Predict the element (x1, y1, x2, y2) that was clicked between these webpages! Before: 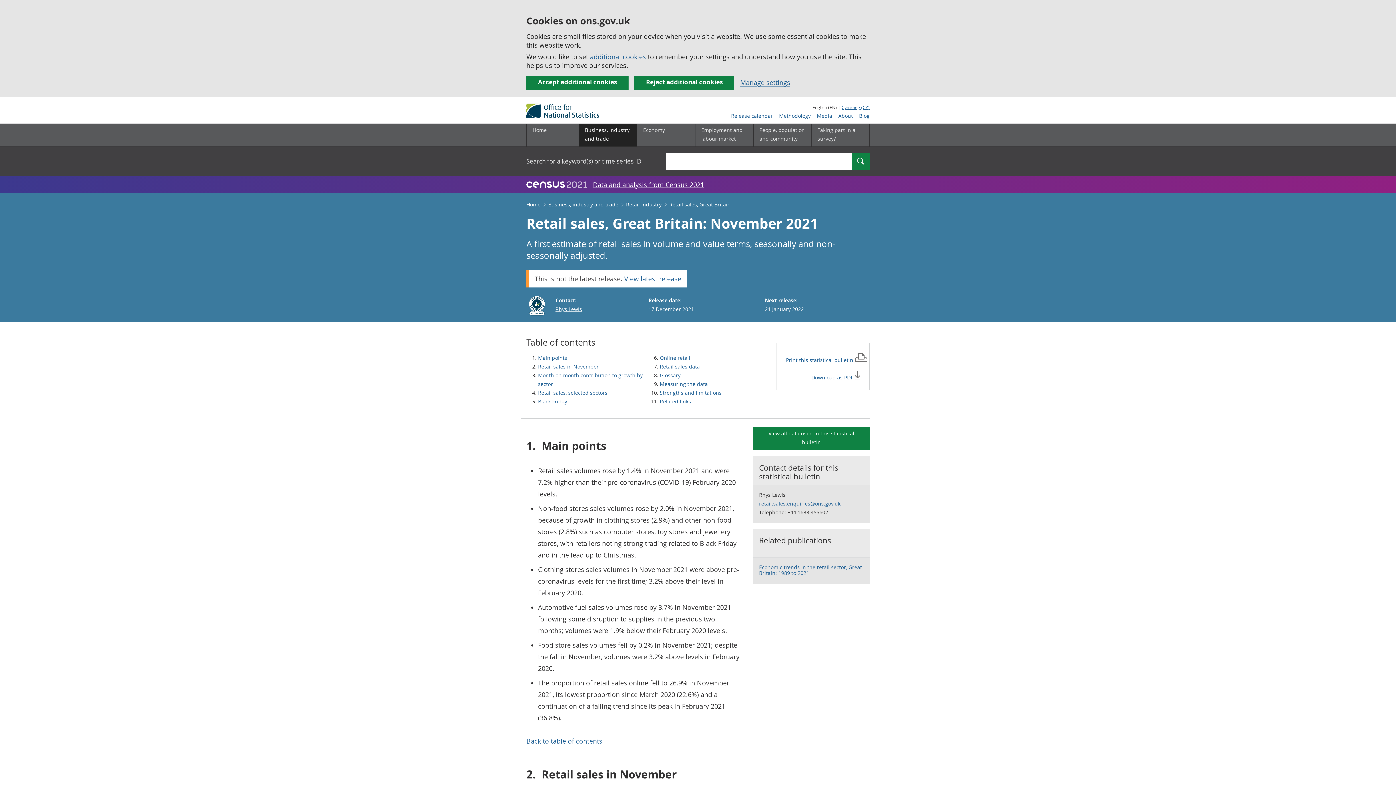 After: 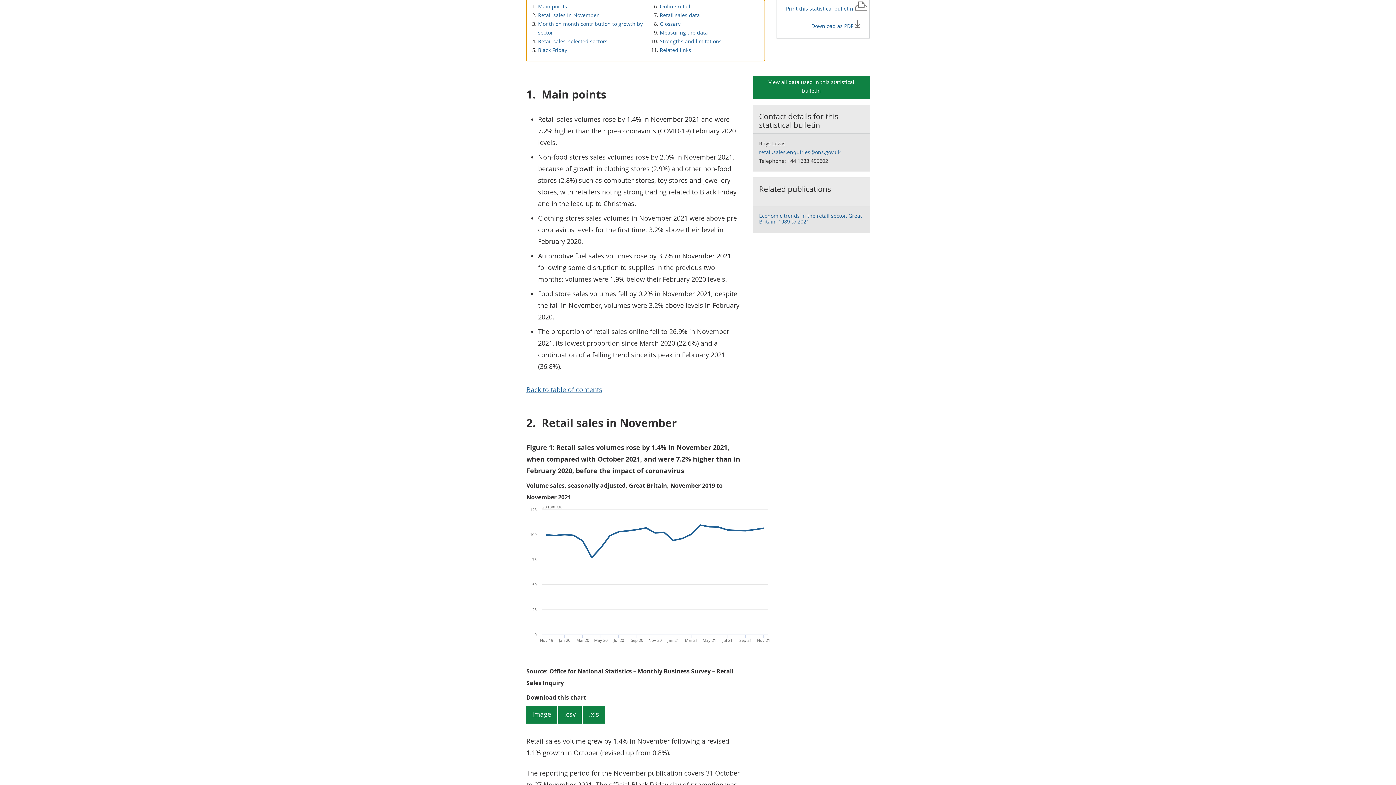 Action: label: Back to table of contents bbox: (526, 737, 602, 745)